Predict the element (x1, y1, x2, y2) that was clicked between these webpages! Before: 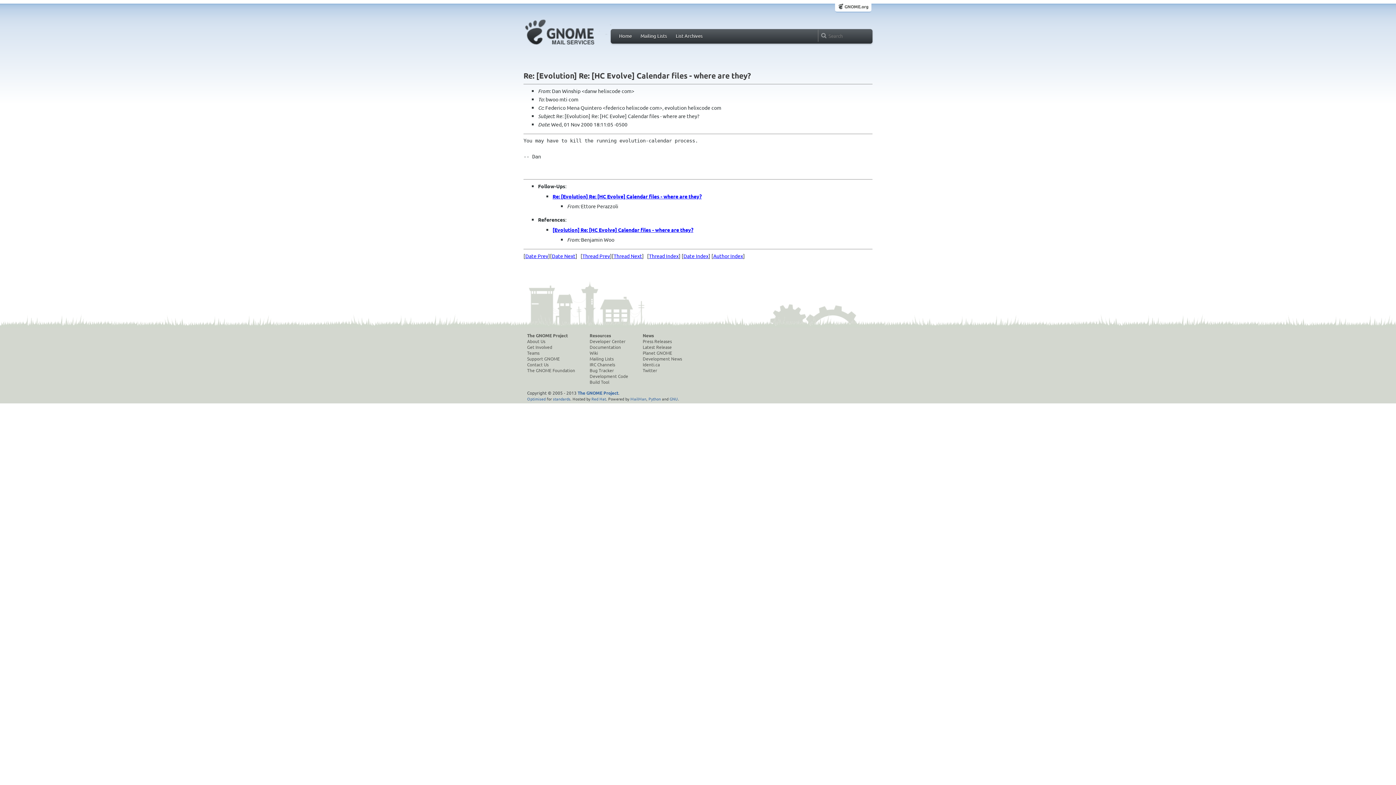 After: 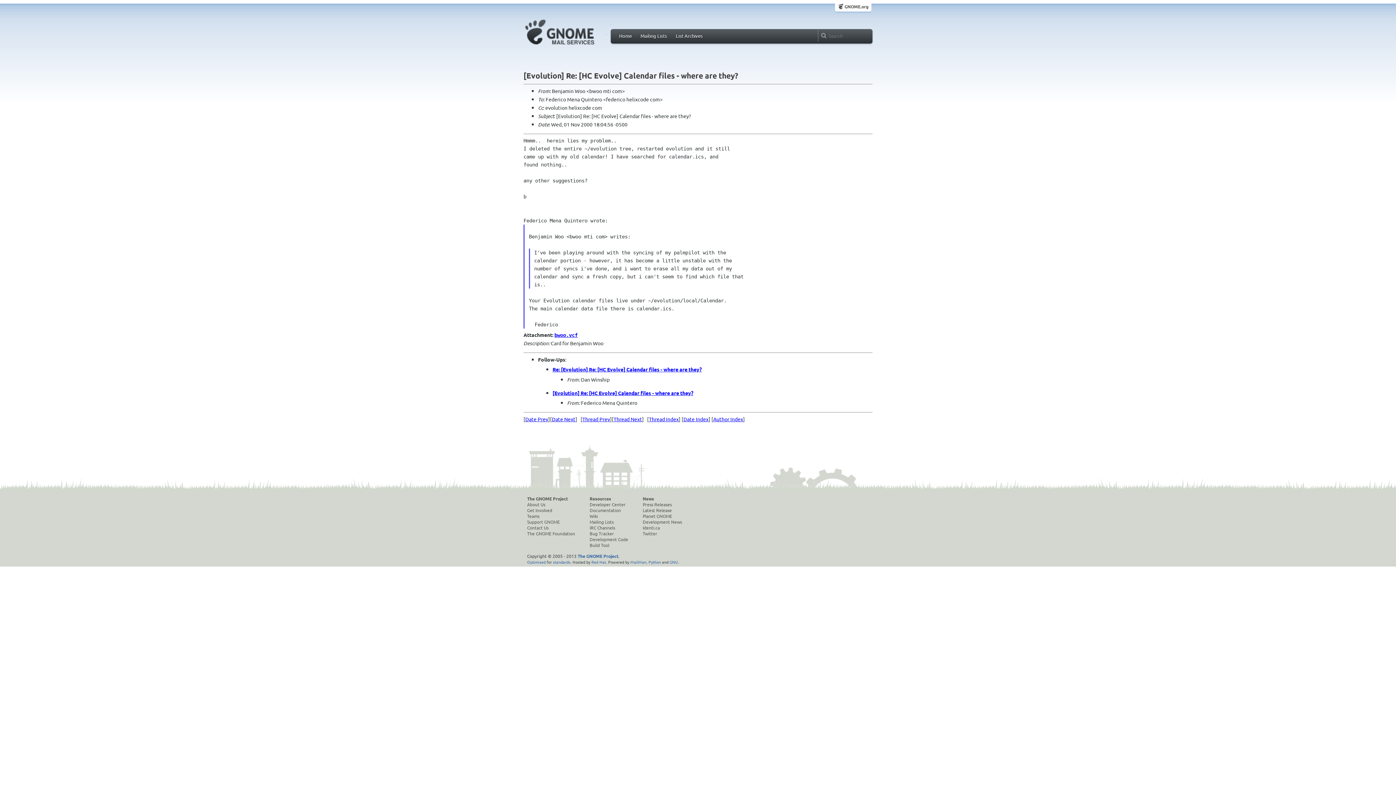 Action: label: Date Prev bbox: (525, 252, 548, 259)